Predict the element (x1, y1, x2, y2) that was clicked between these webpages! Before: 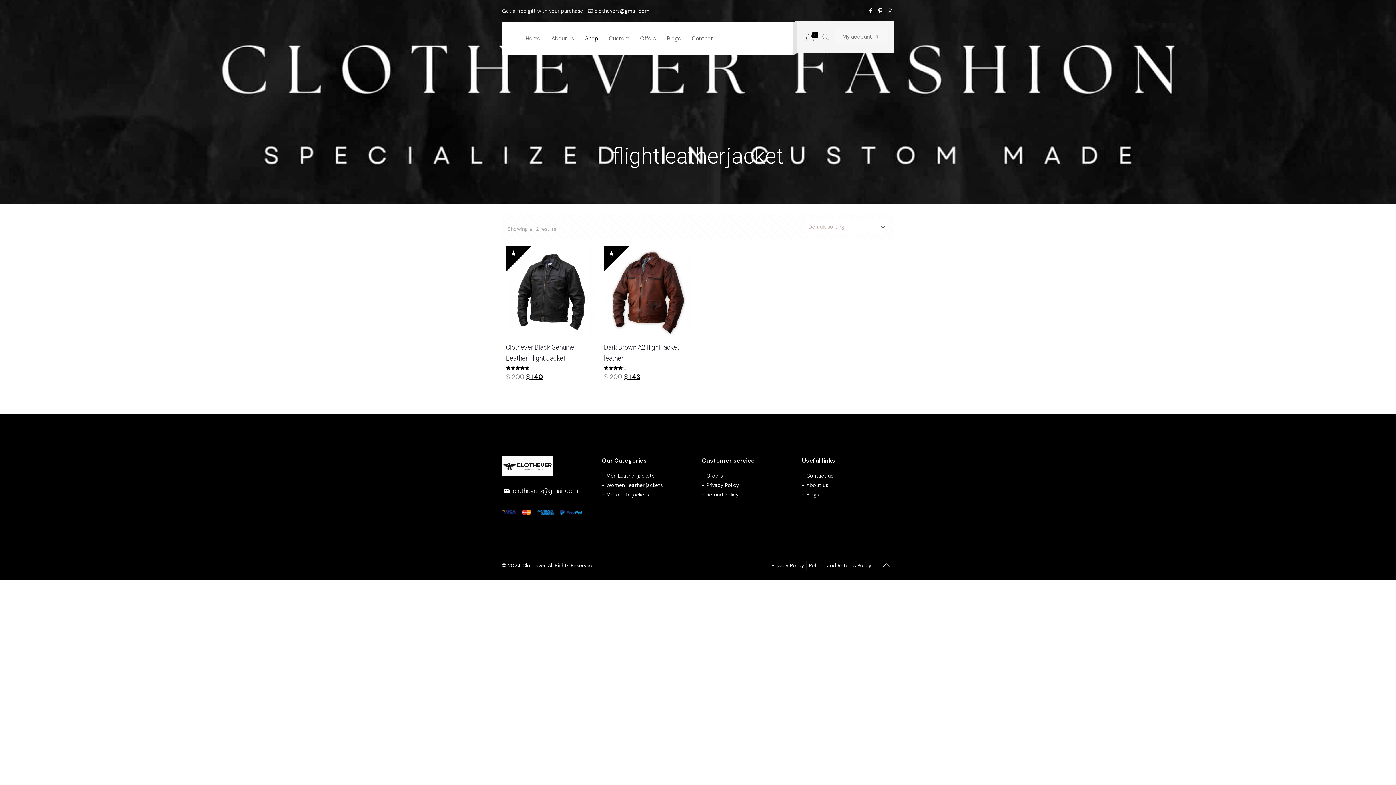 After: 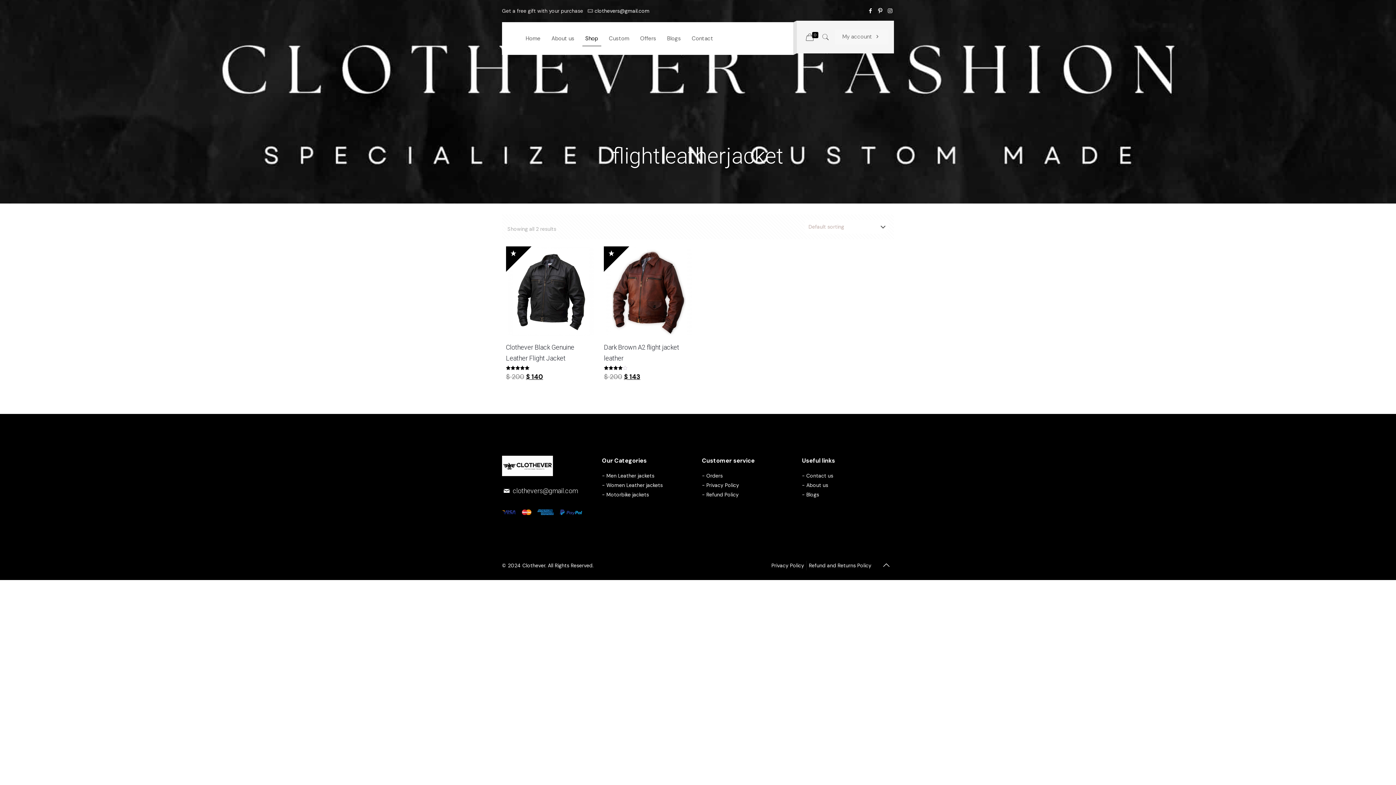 Action: bbox: (878, 557, 894, 573)